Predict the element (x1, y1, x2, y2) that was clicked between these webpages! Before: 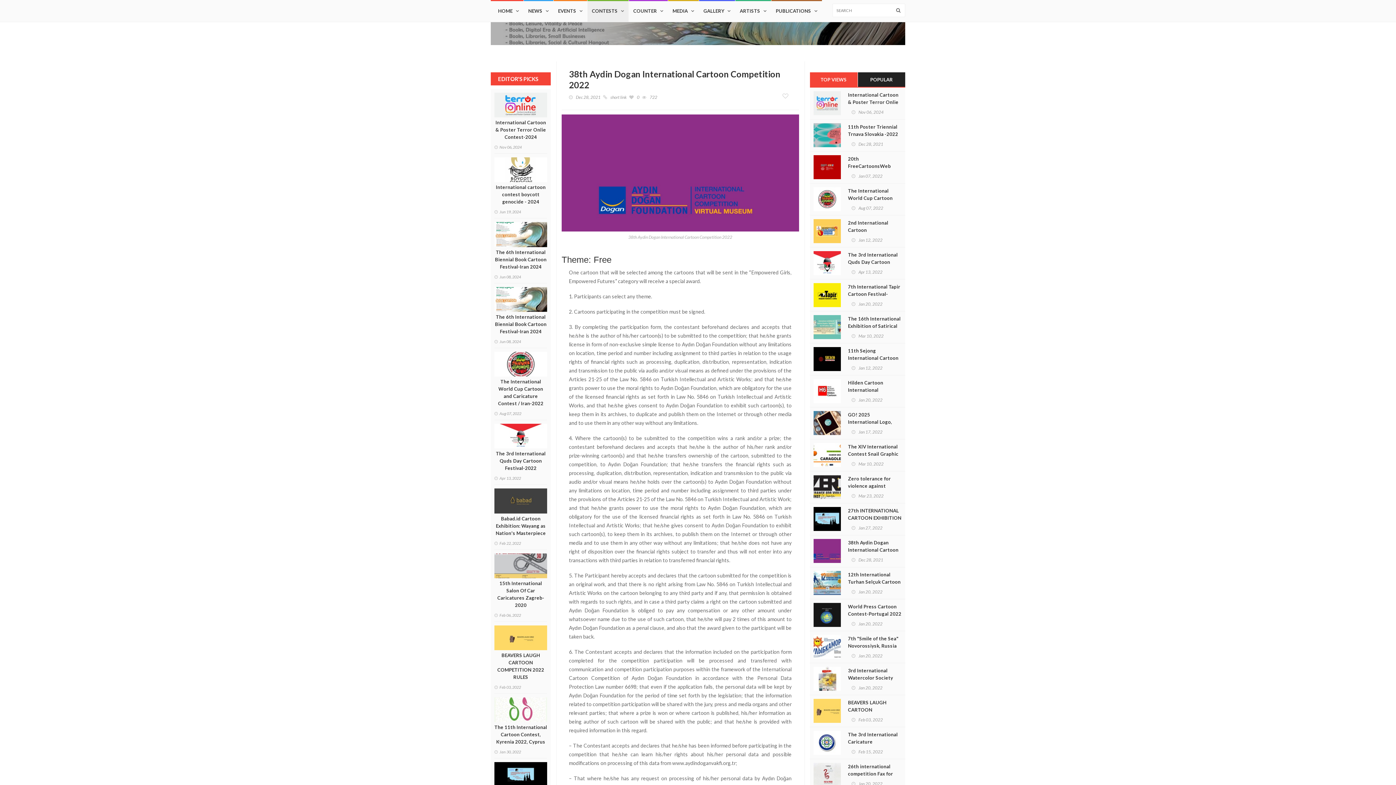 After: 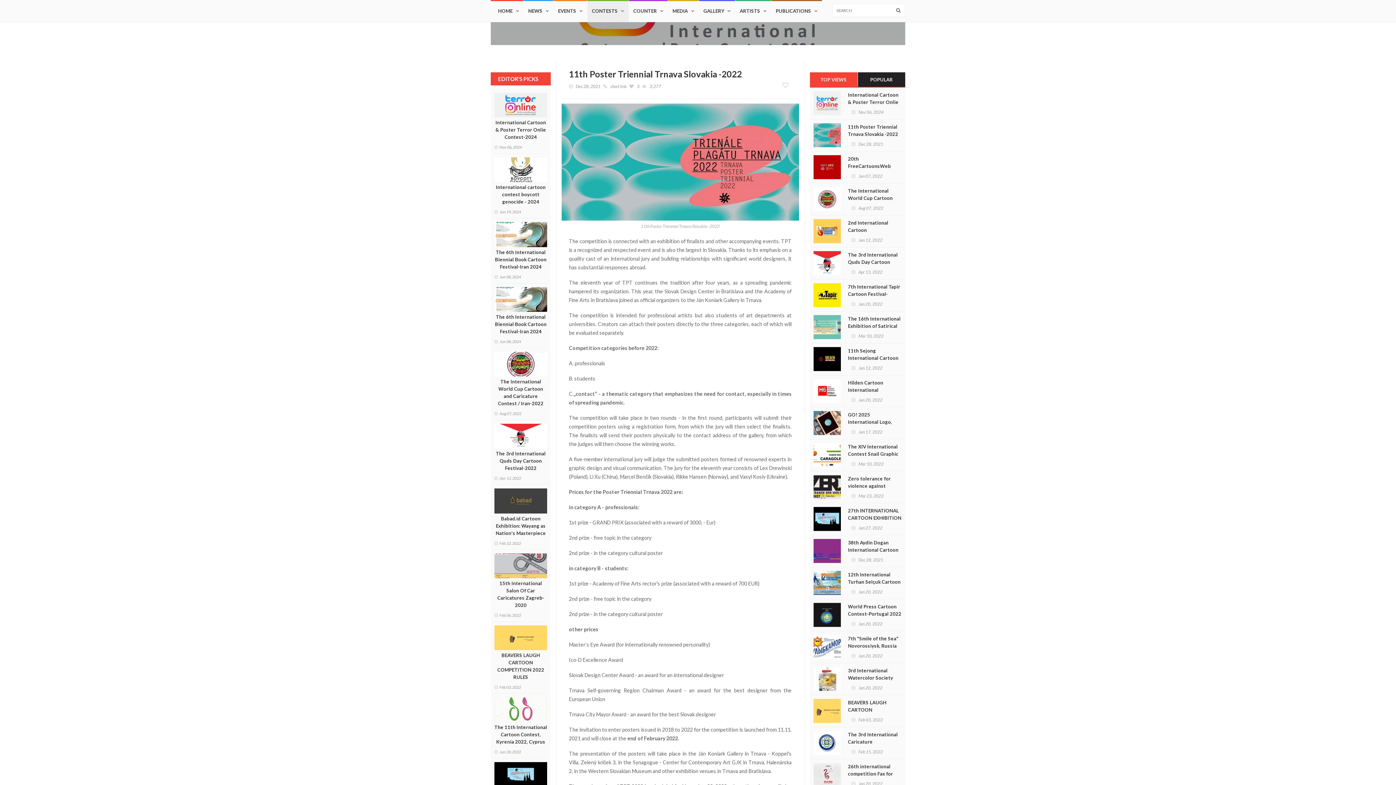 Action: bbox: (848, 123, 901, 137) label: 11th Poster Triennial Trnava Slovakia -2022